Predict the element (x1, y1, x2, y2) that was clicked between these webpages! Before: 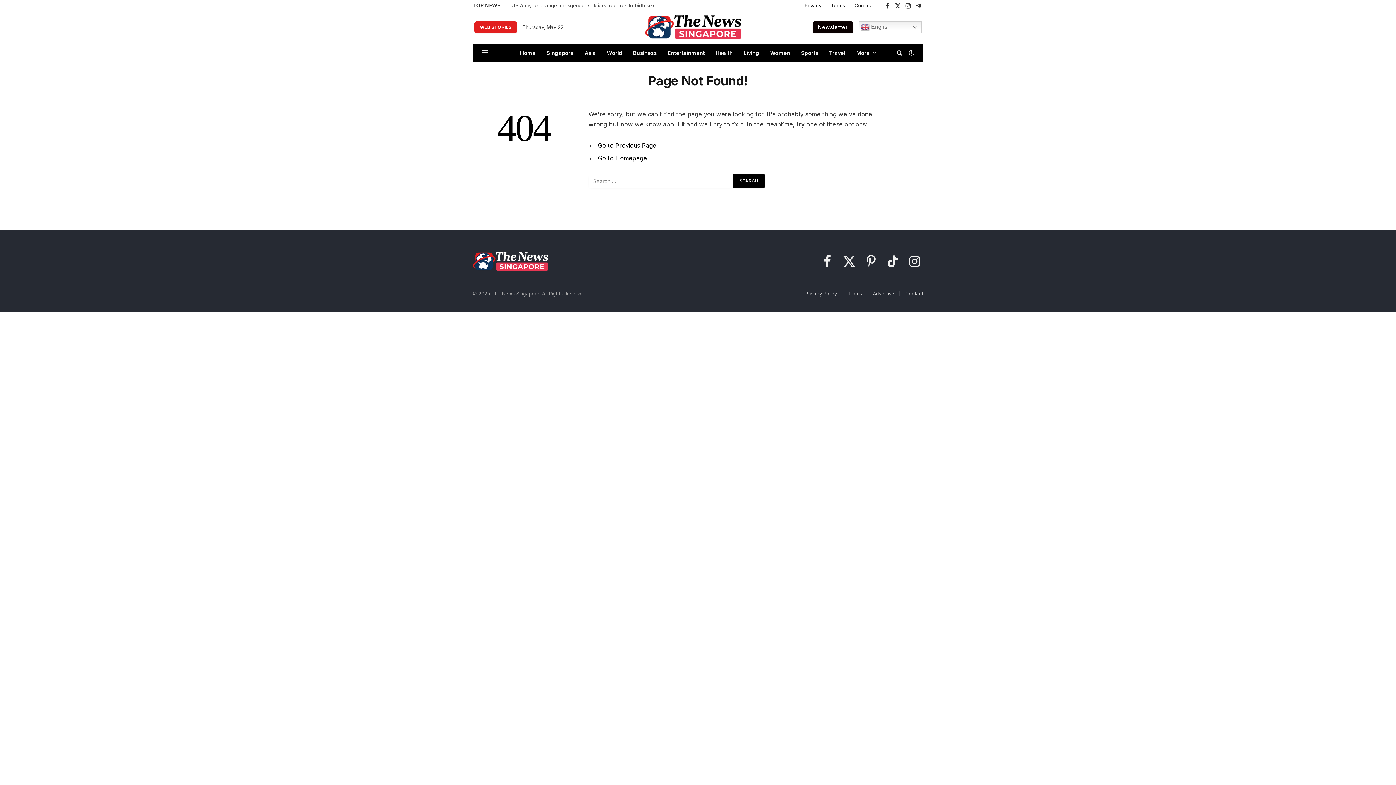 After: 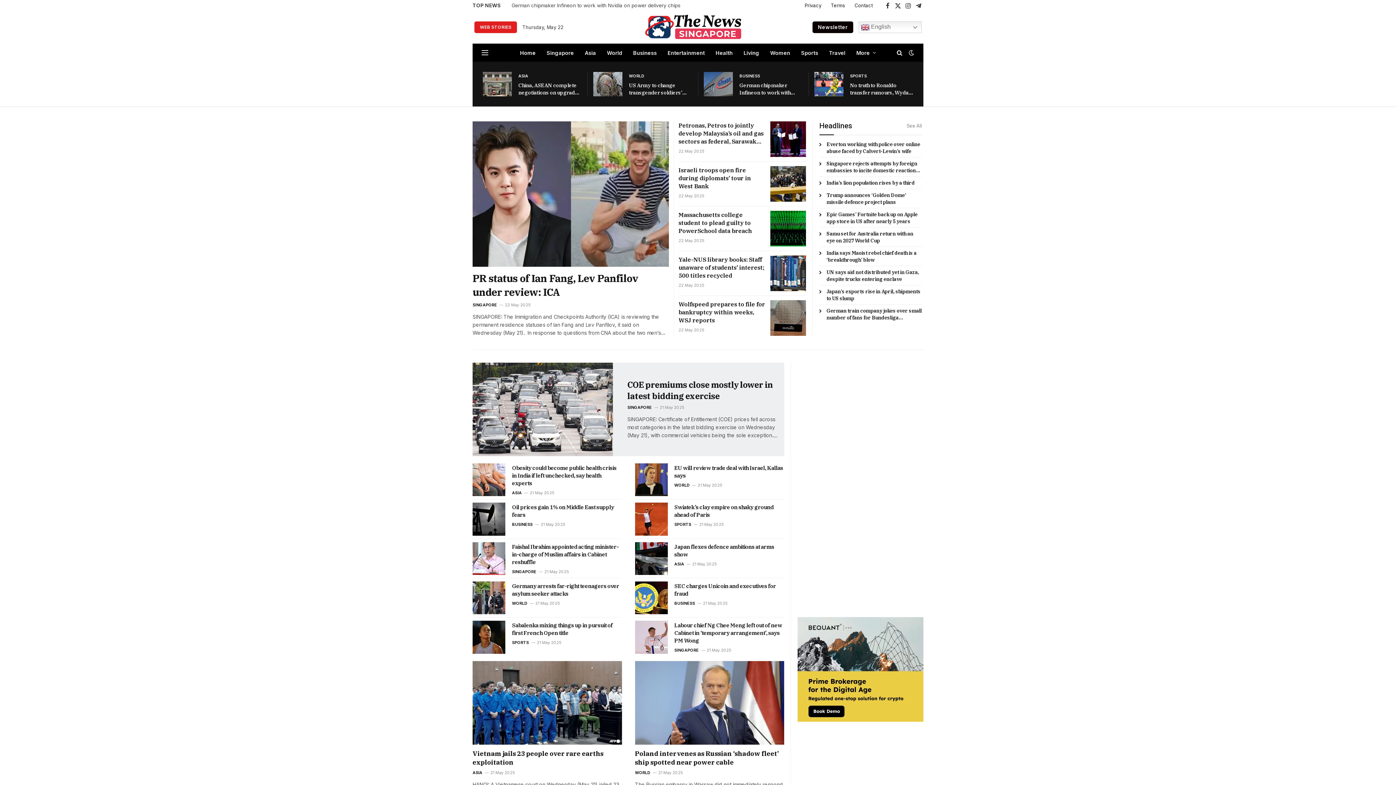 Action: label: Home bbox: (514, 43, 541, 61)